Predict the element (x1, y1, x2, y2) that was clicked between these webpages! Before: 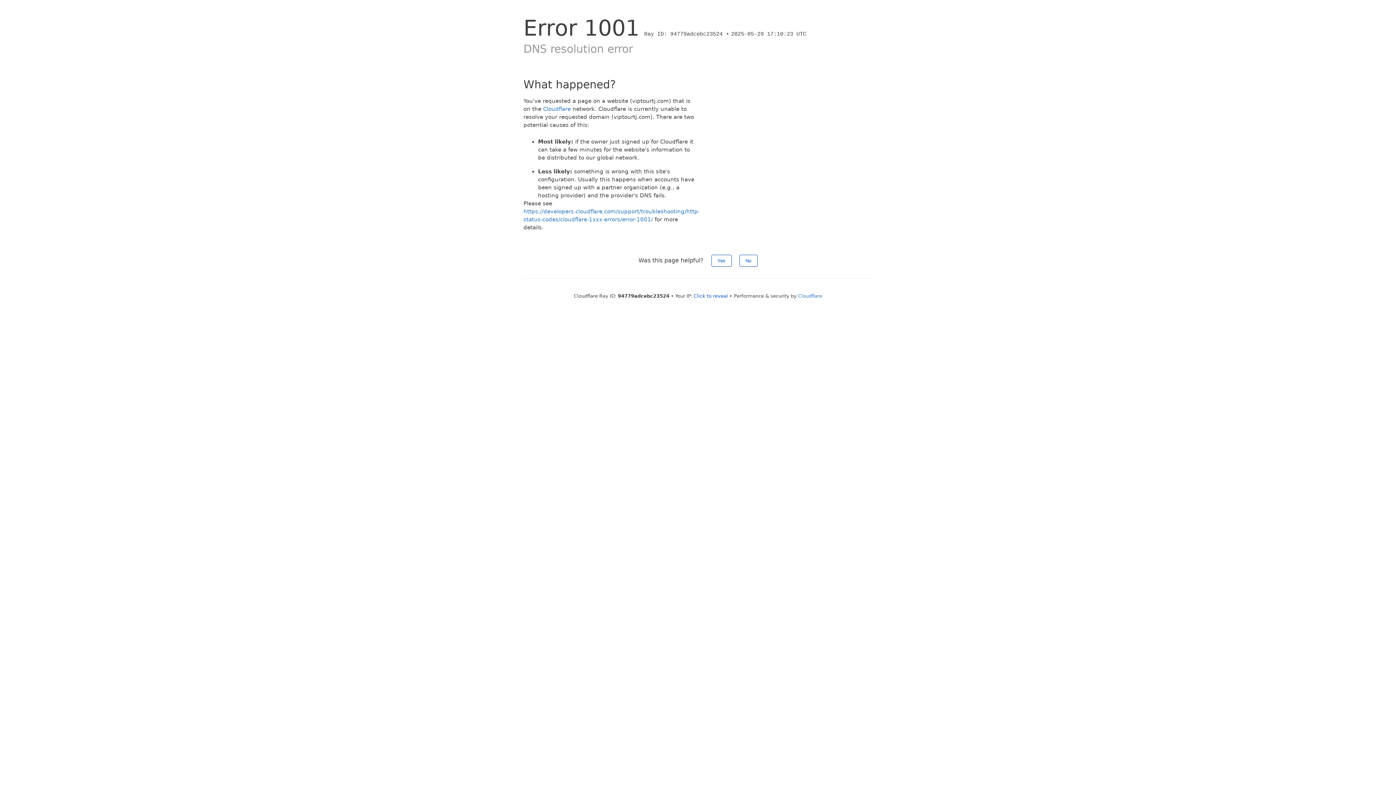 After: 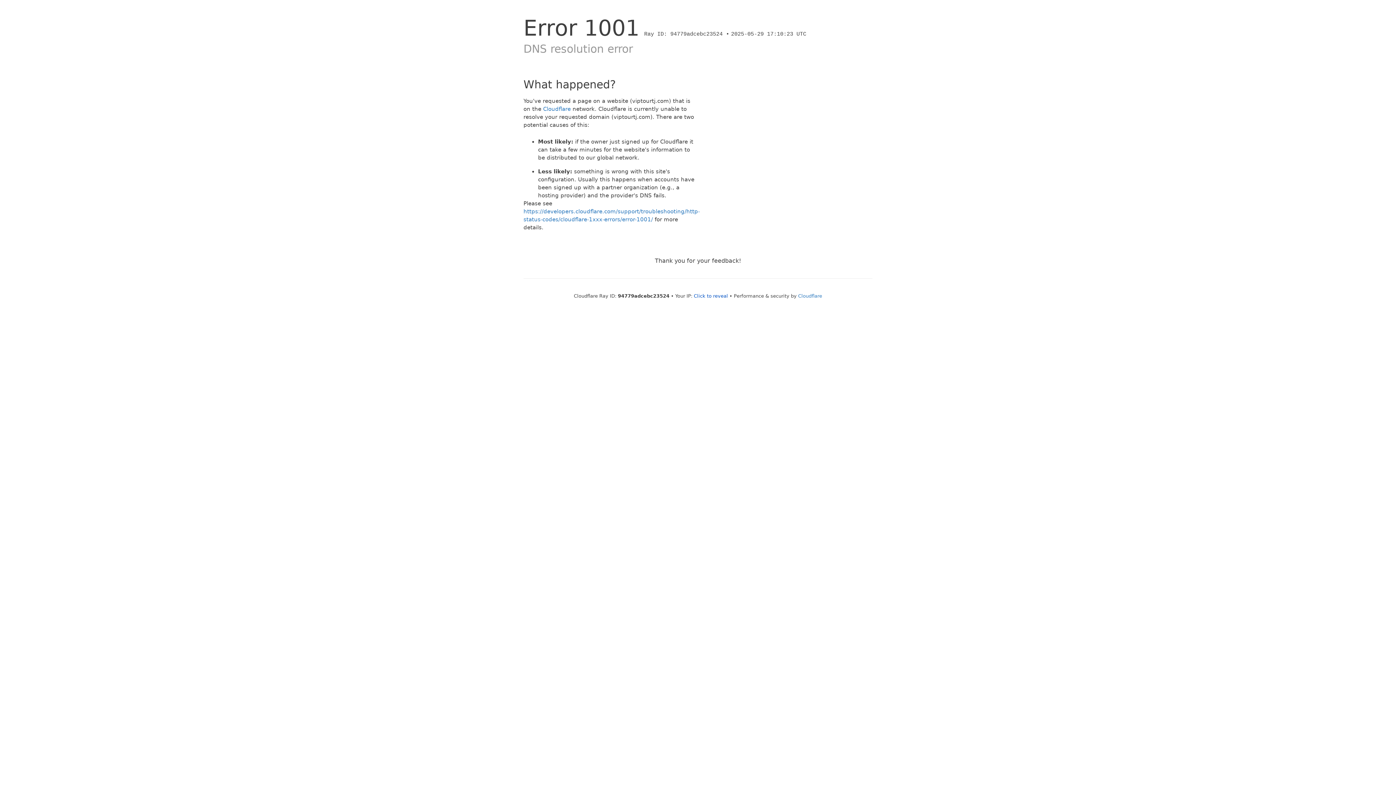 Action: label: Yes bbox: (711, 254, 731, 266)